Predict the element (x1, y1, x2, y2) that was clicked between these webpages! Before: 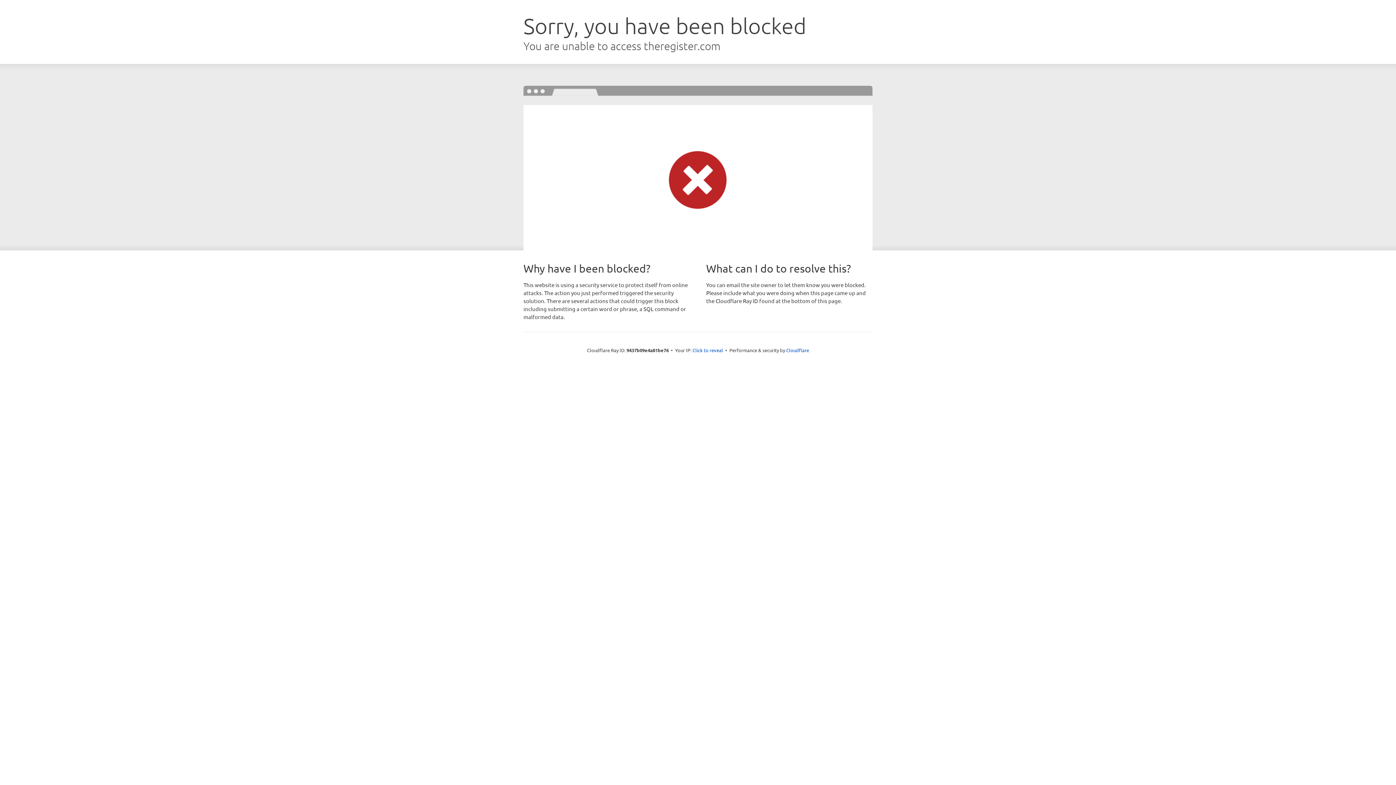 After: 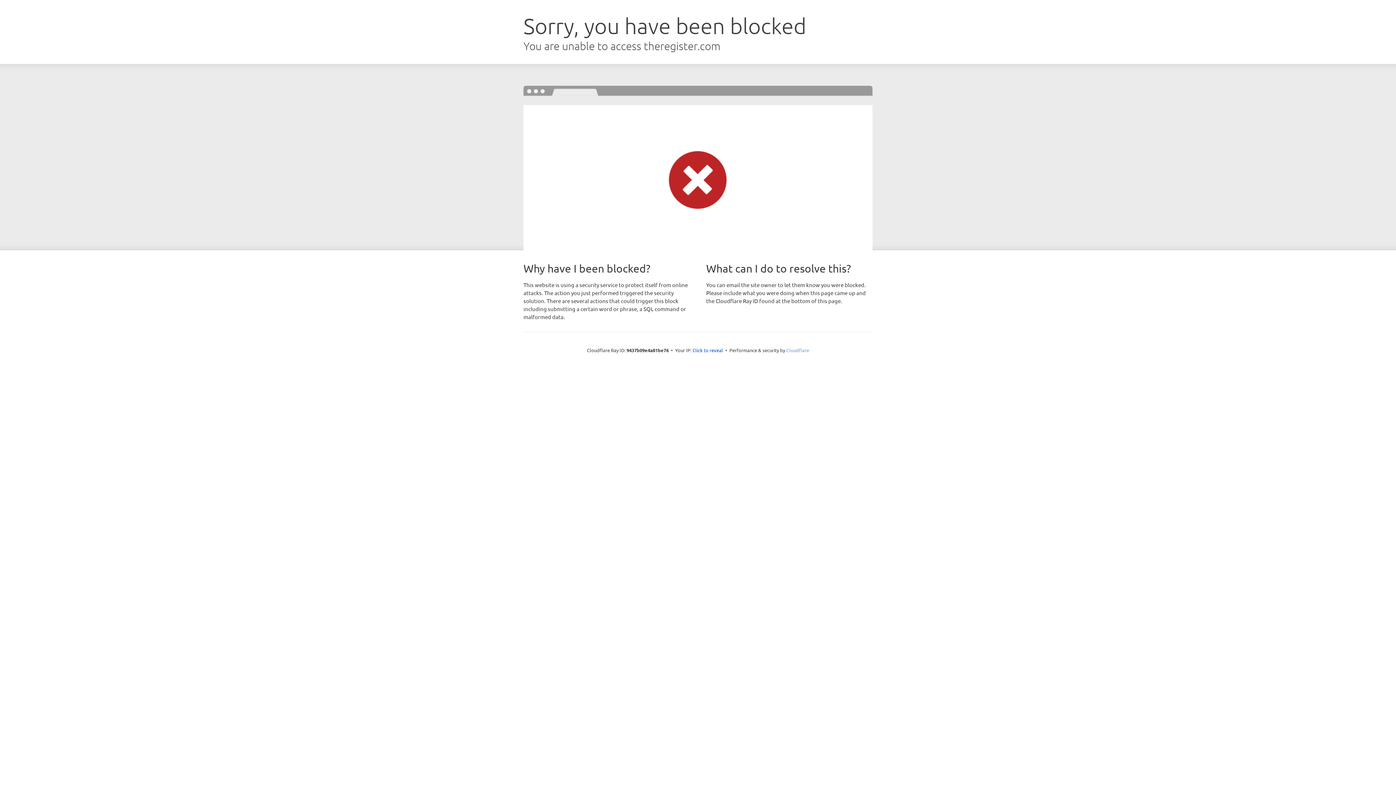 Action: label: Cloudflare bbox: (786, 347, 809, 353)